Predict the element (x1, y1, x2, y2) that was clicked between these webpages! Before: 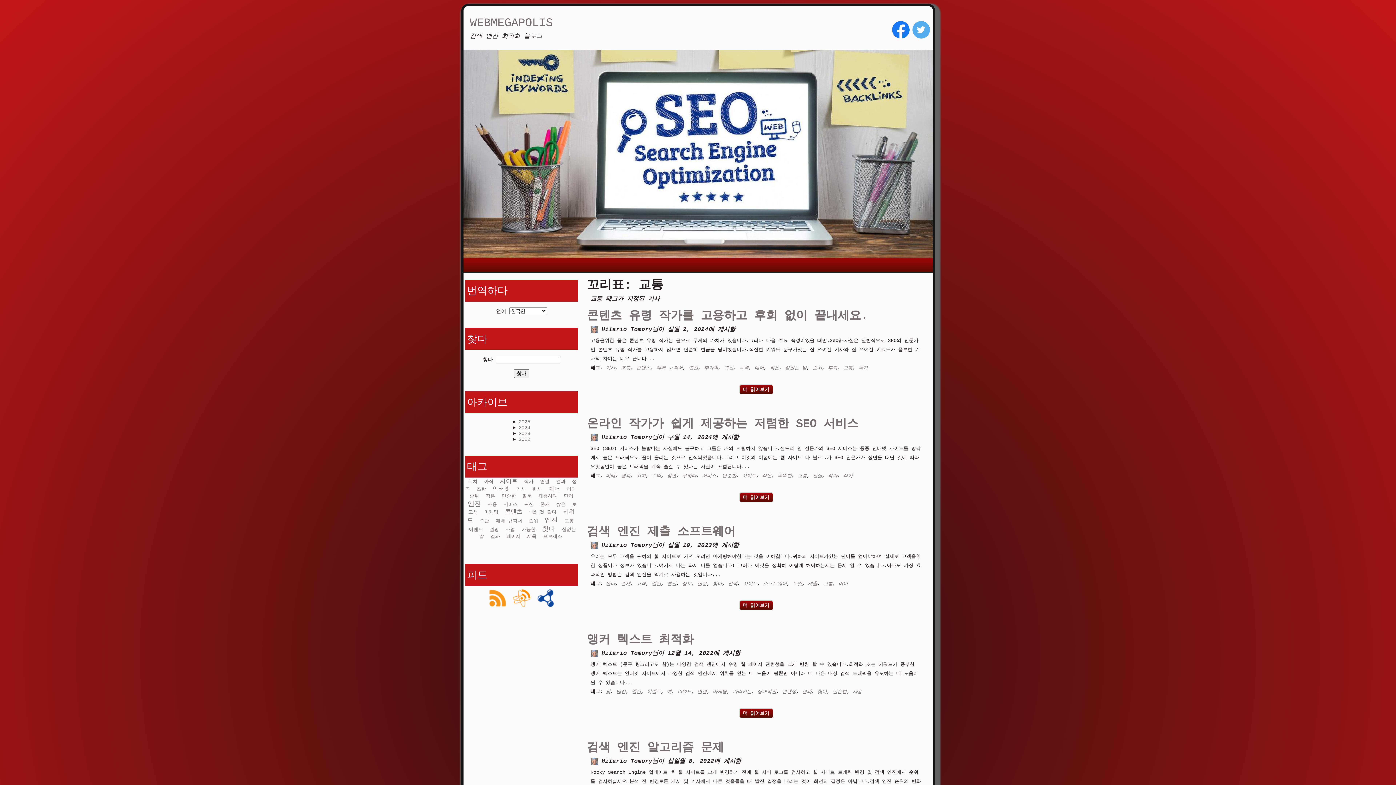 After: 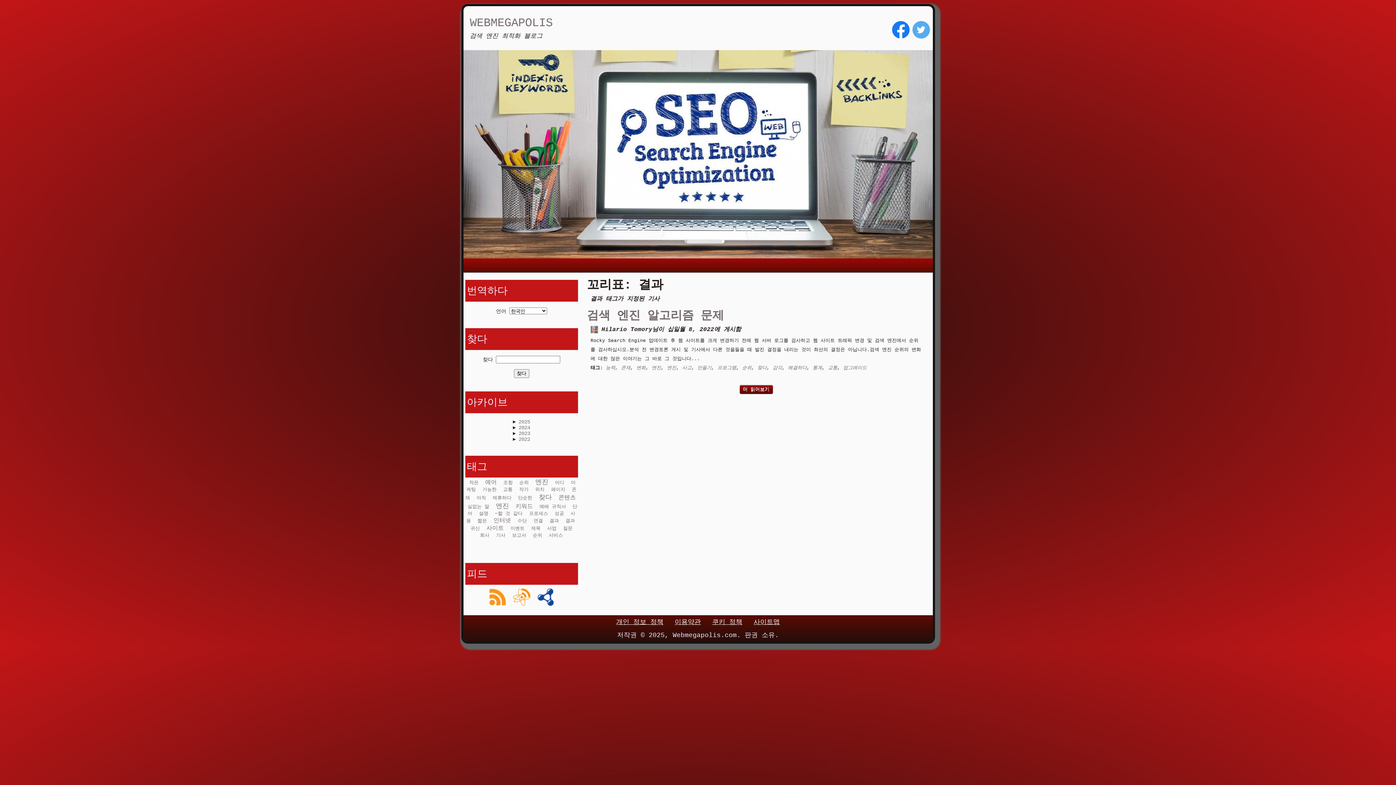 Action: label: 결과 bbox: (621, 473, 630, 478)